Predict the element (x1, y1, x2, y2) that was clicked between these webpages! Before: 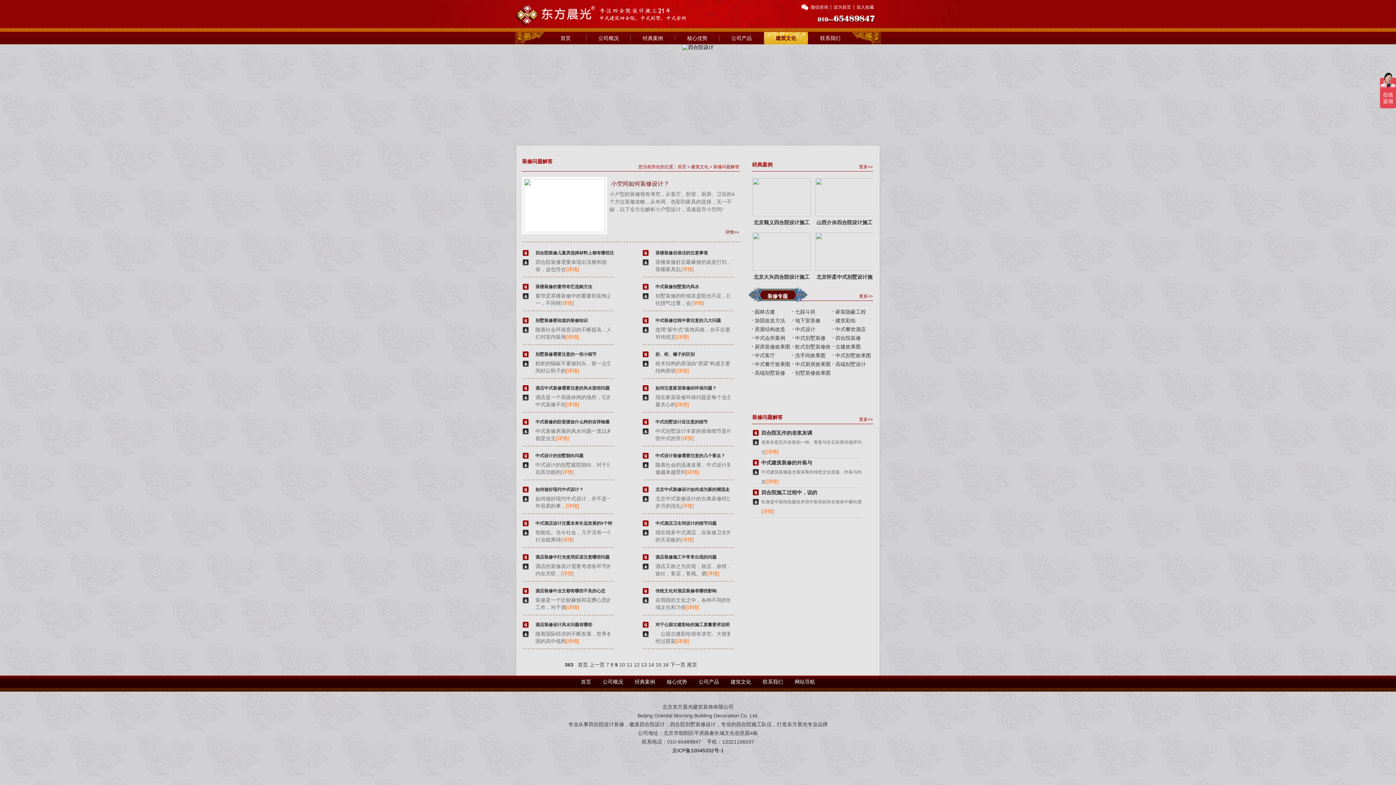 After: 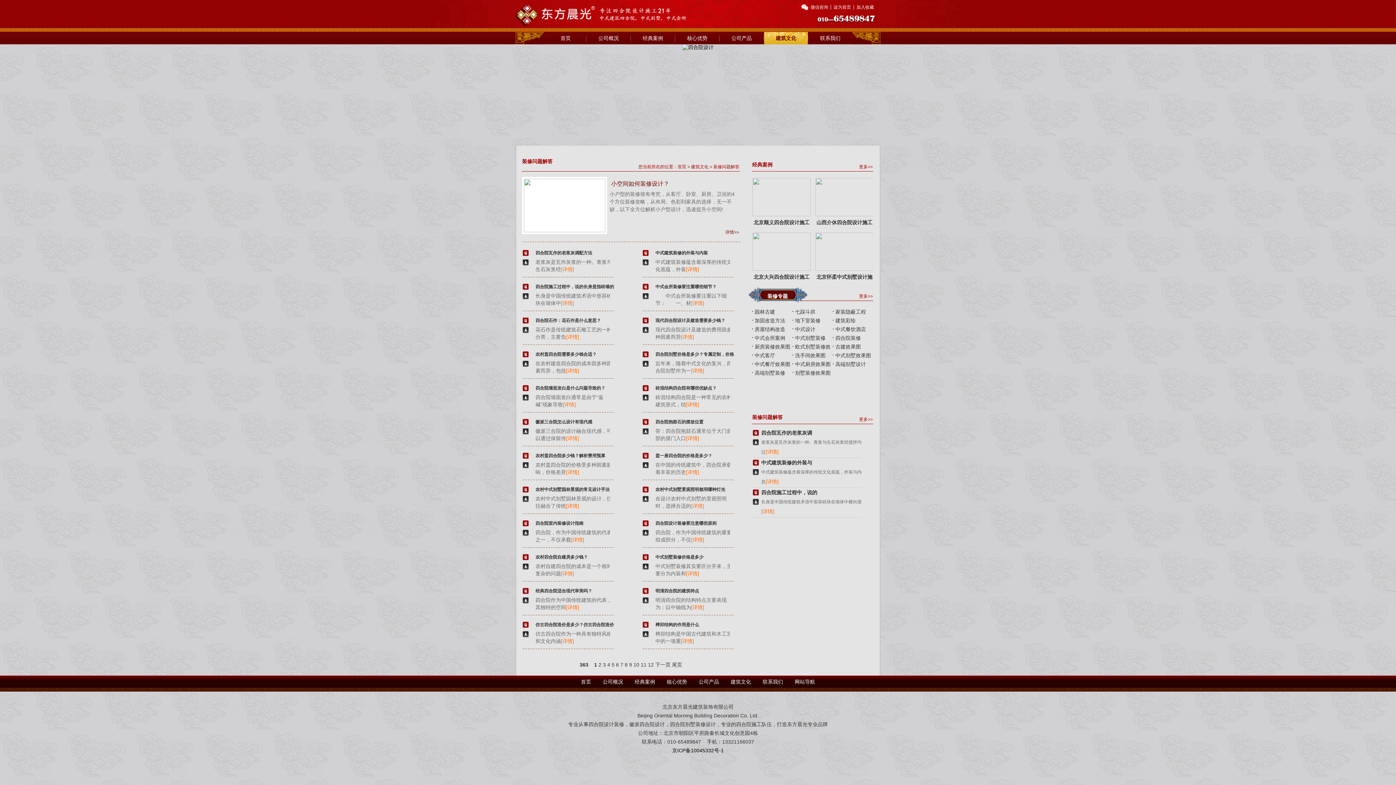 Action: bbox: (713, 164, 739, 169) label: 装修问题解答